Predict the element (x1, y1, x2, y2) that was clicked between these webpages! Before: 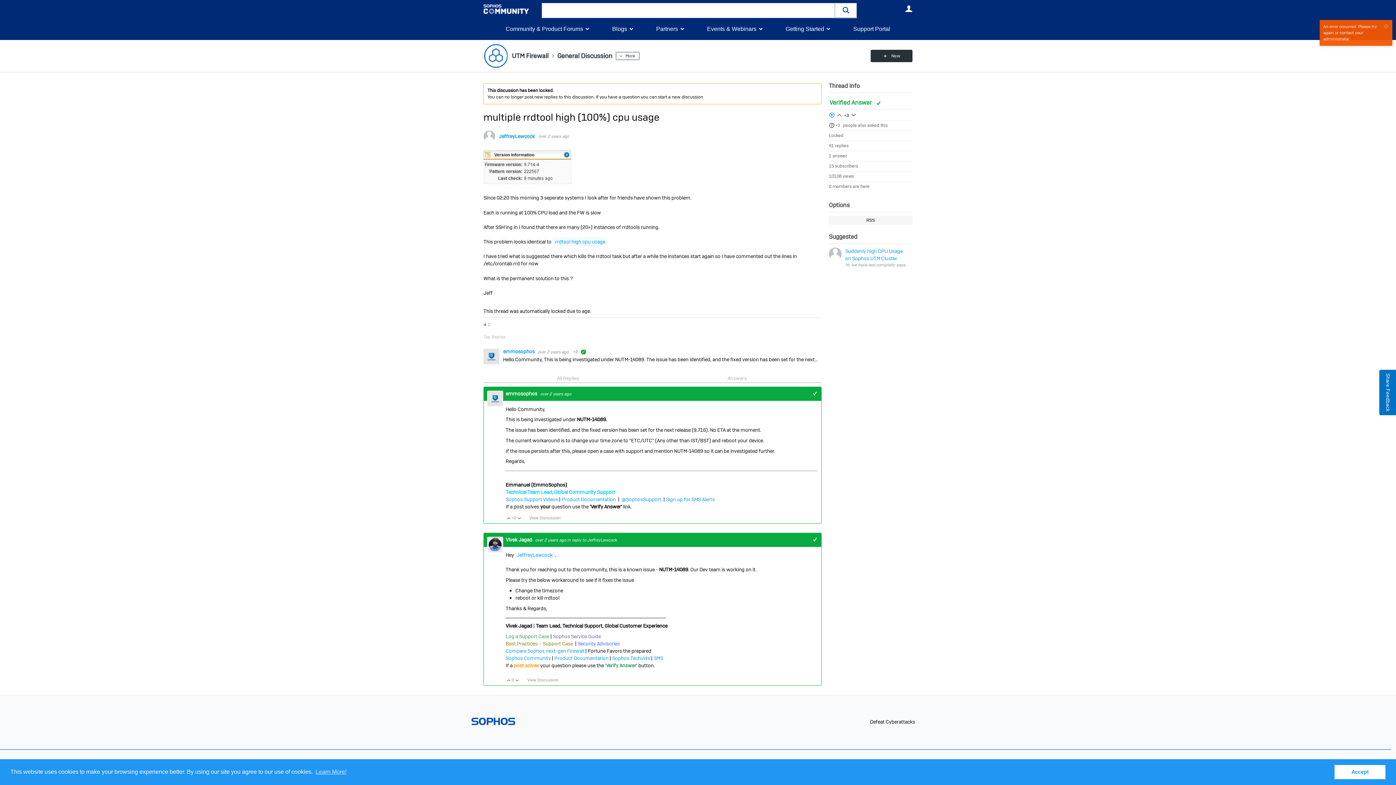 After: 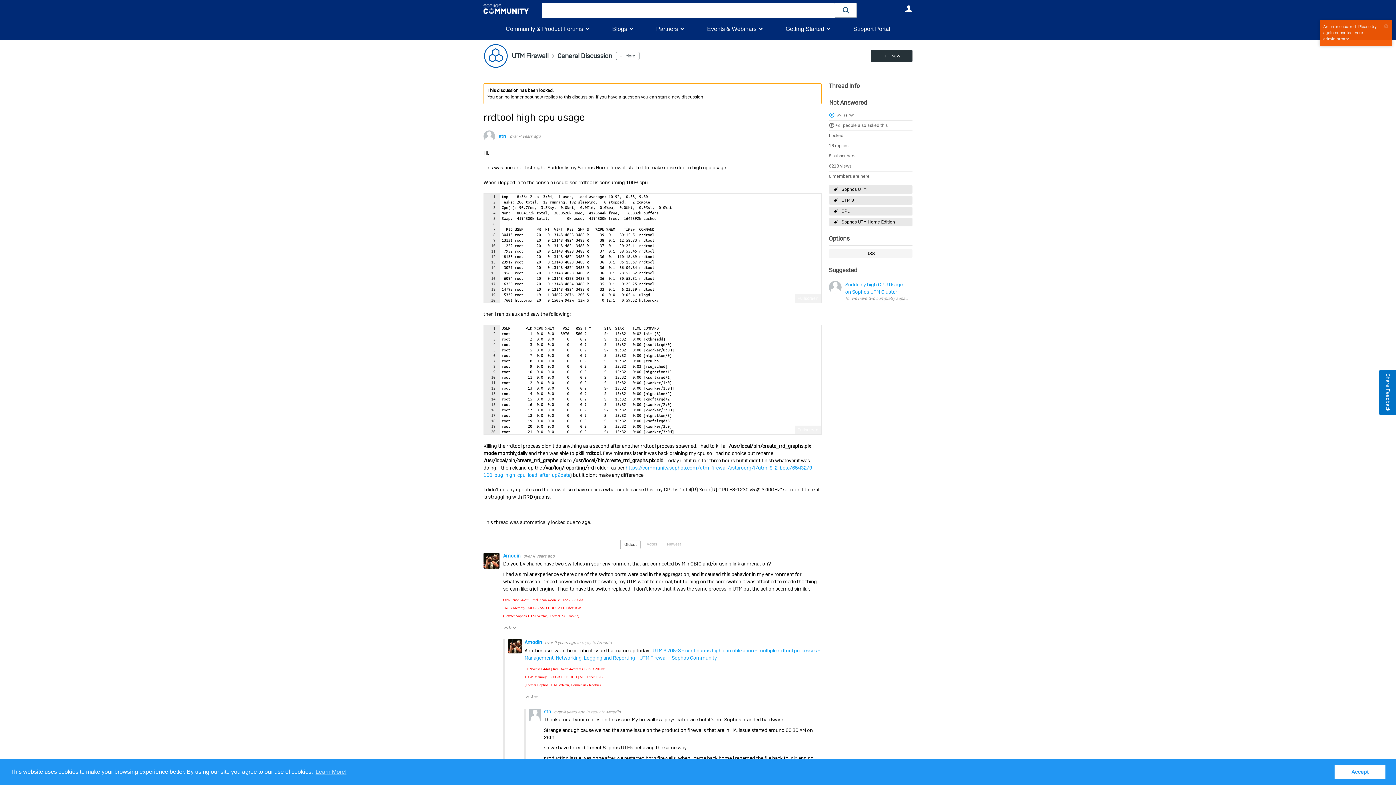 Action: bbox: (553, 237, 606, 245) label: rrdtool high cpu usage